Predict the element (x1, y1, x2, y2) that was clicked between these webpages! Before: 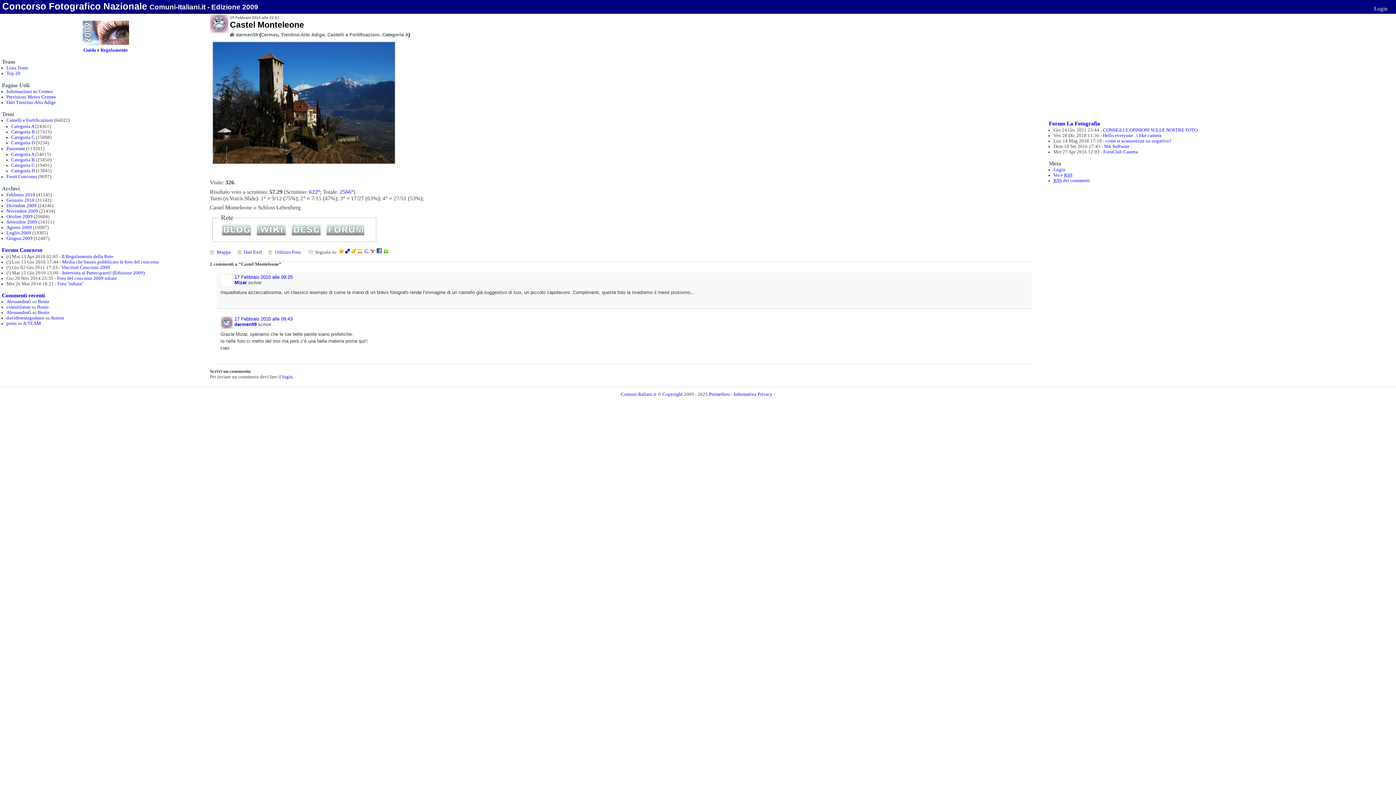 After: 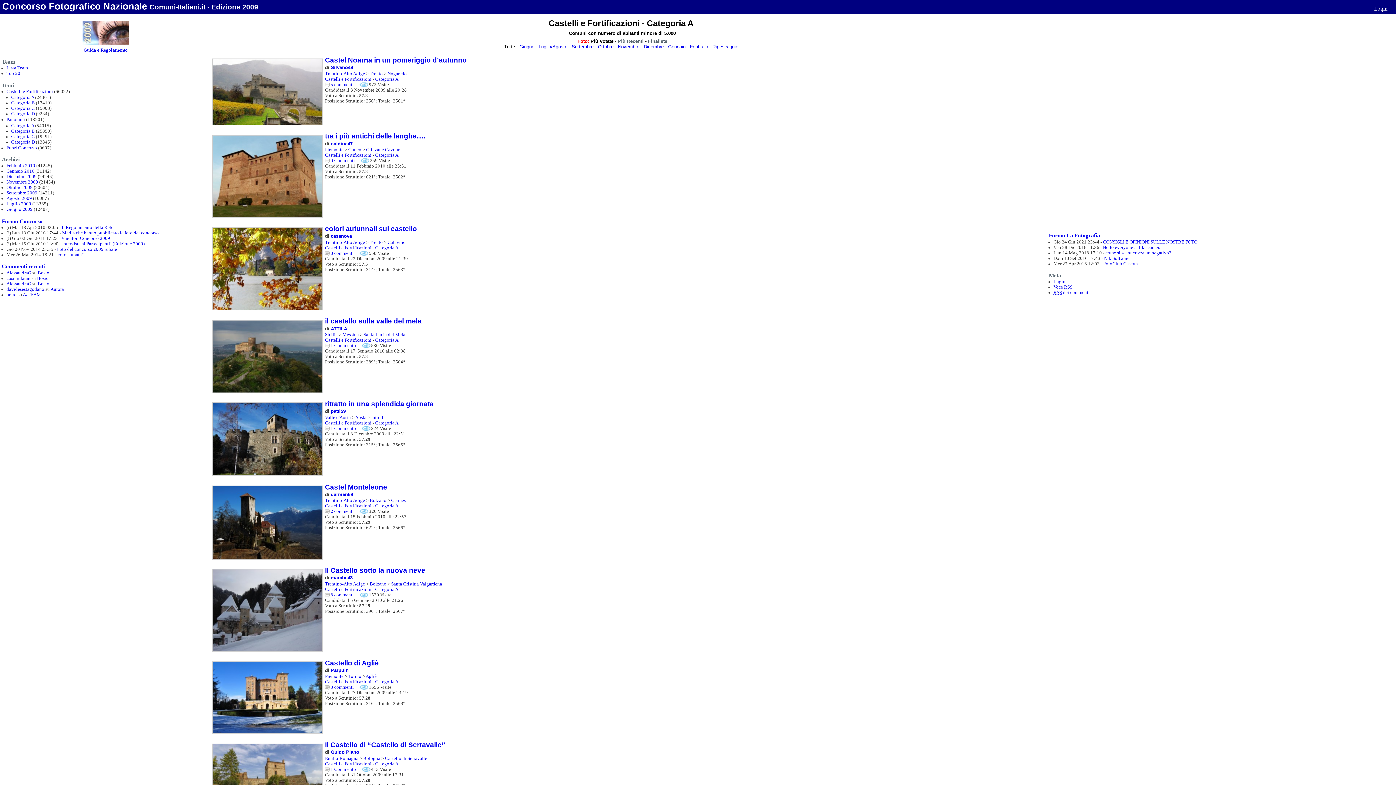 Action: label: 2566° bbox: (339, 188, 353, 194)